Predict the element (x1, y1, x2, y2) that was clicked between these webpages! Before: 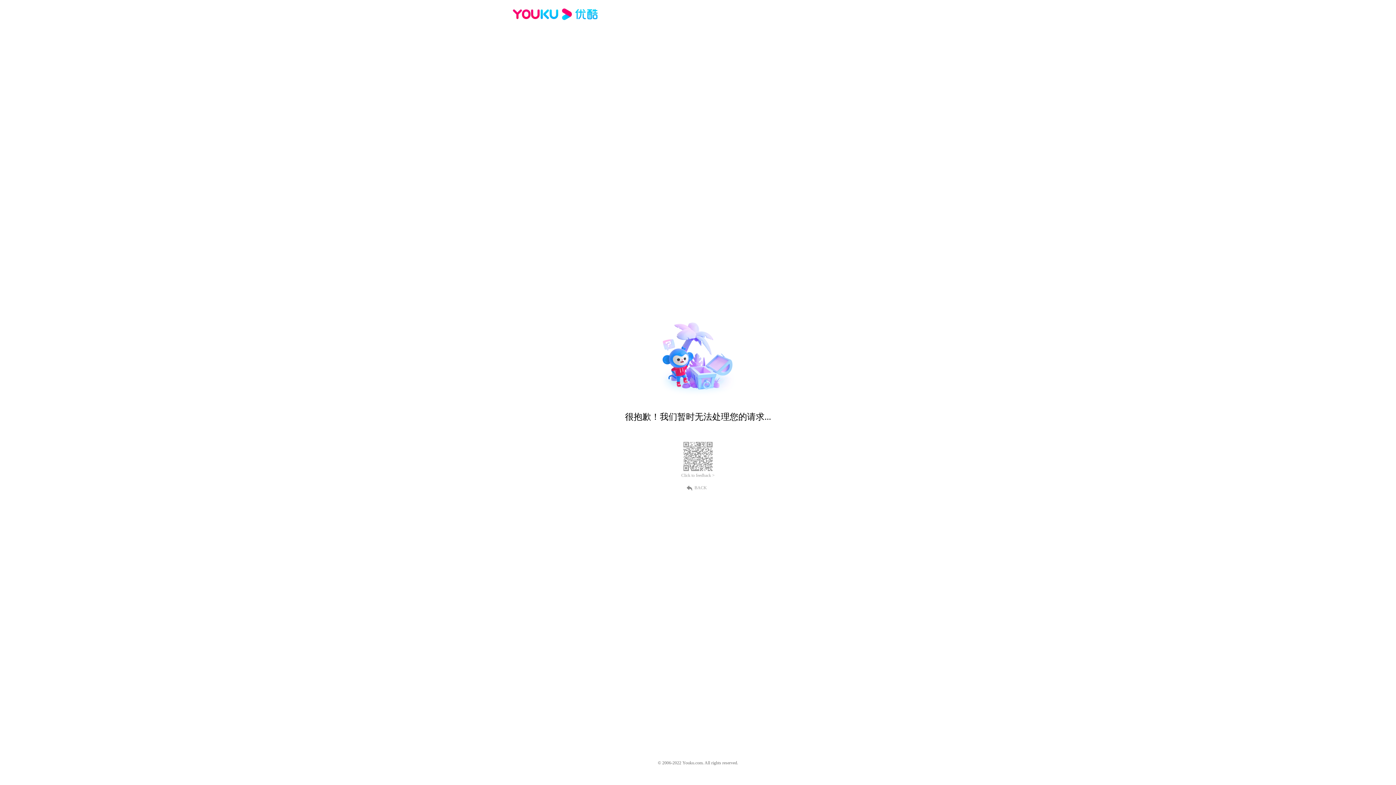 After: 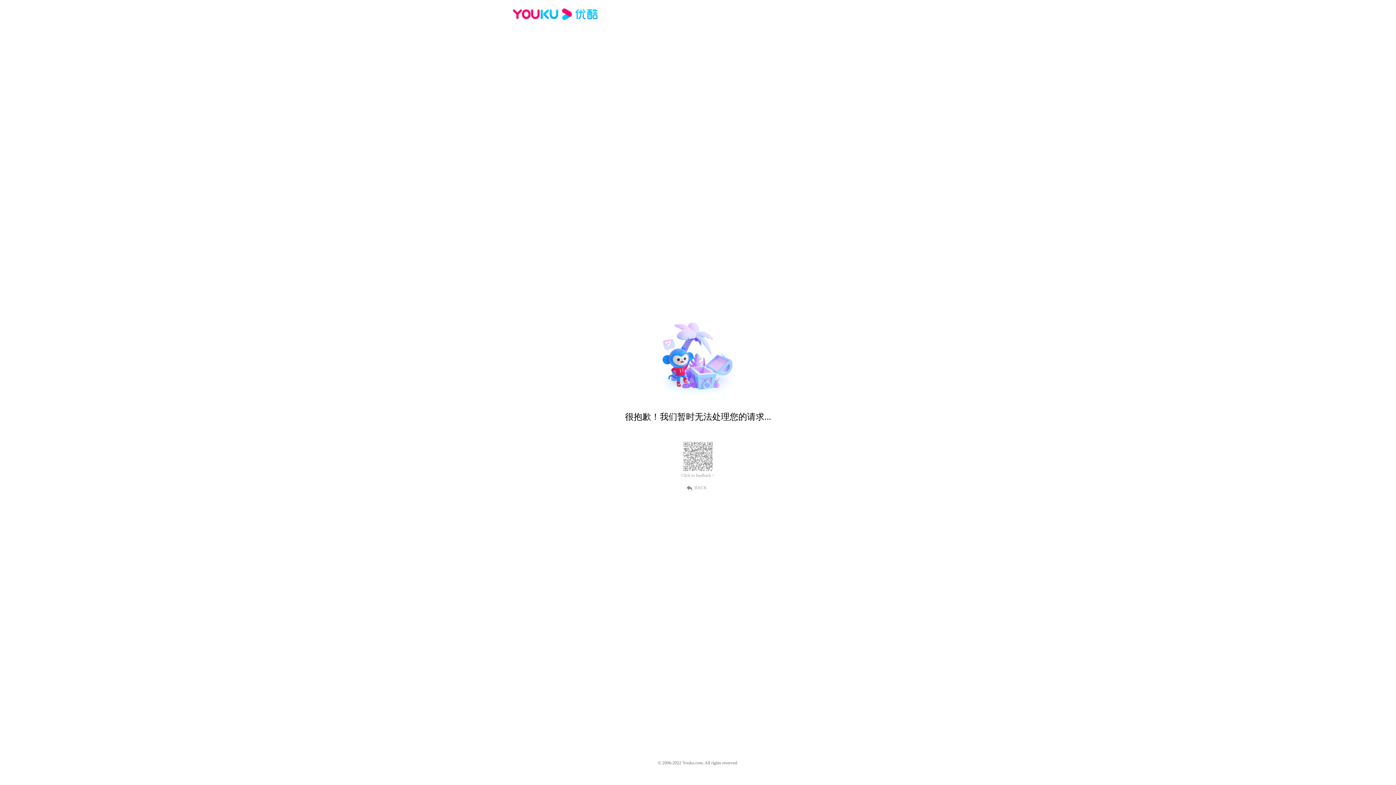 Action: bbox: (512, 16, 600, 25)